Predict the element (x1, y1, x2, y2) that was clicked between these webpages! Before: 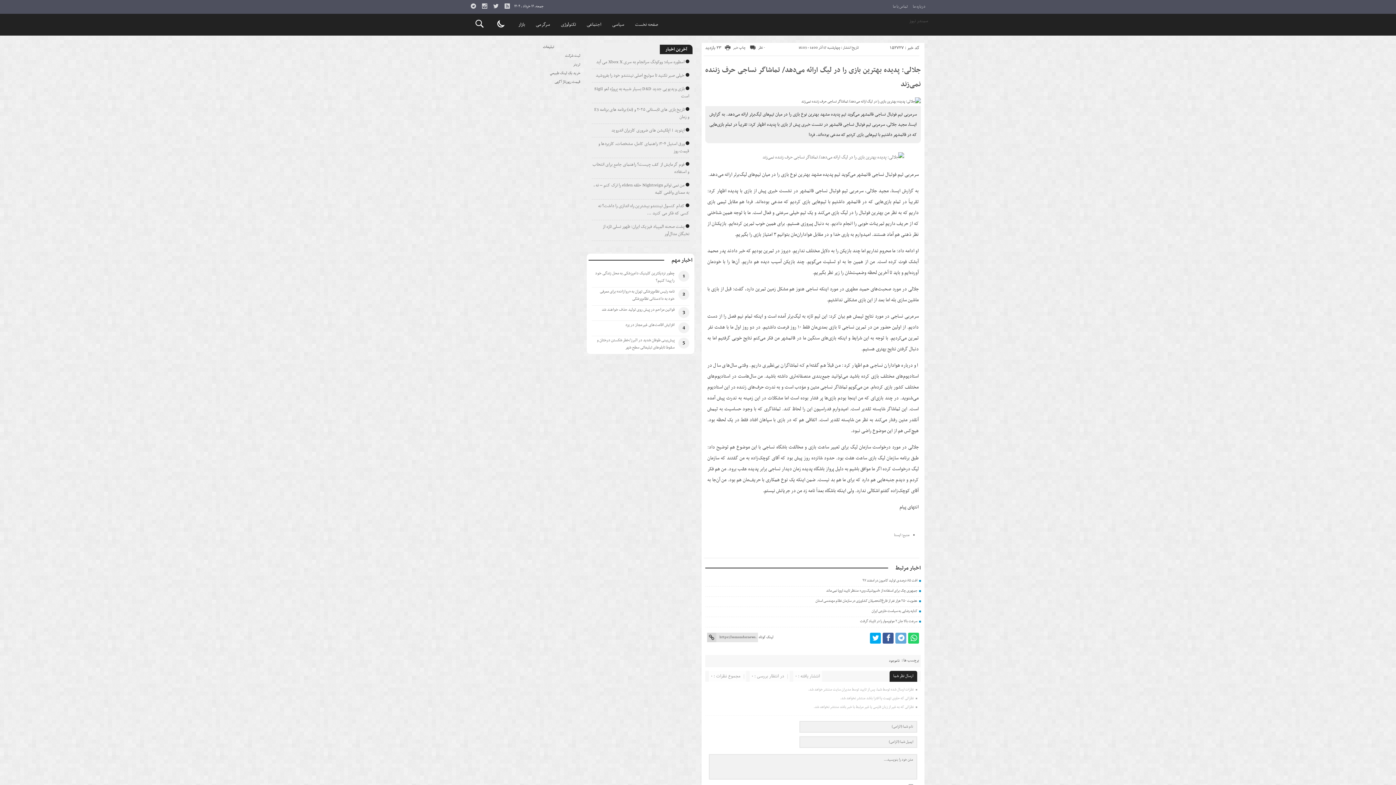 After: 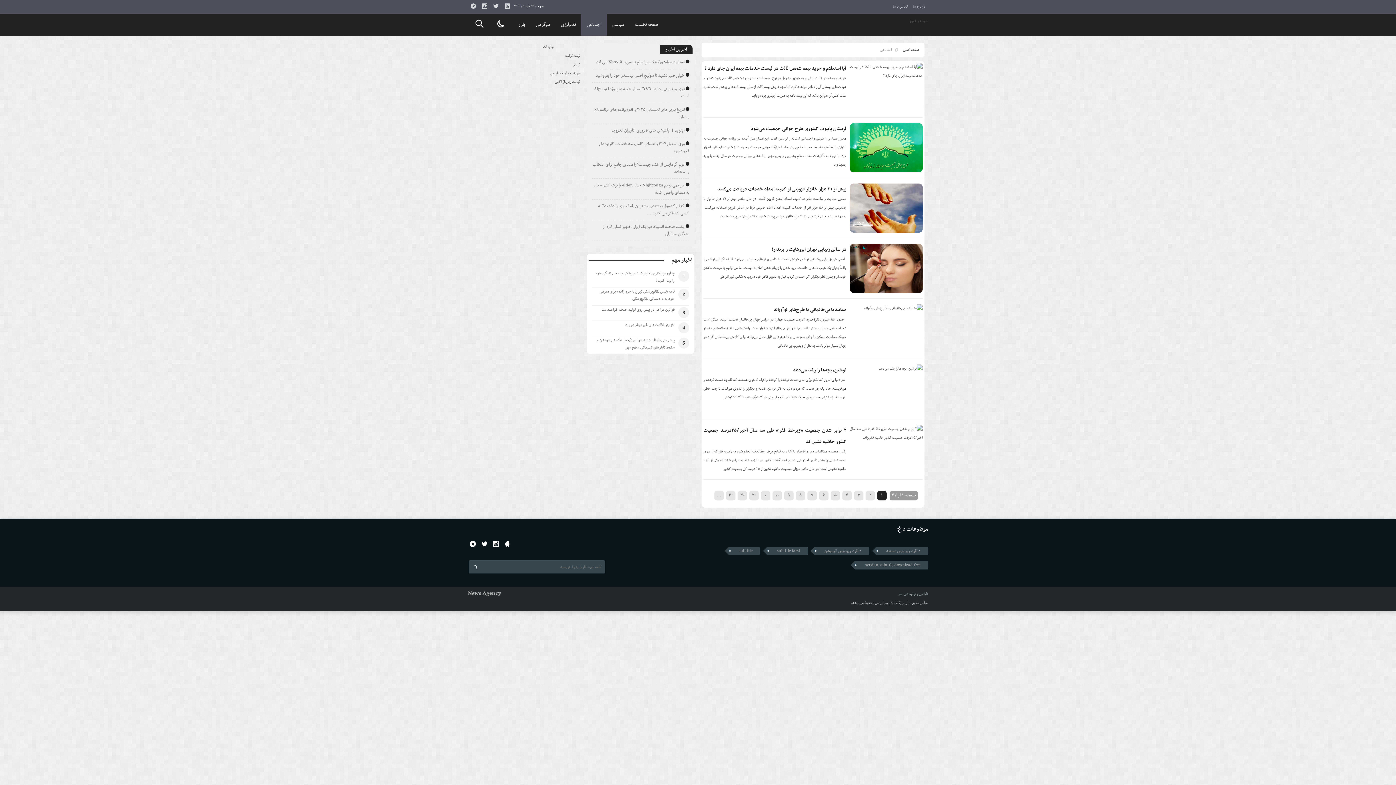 Action: label: اجتماعی bbox: (581, 13, 606, 35)